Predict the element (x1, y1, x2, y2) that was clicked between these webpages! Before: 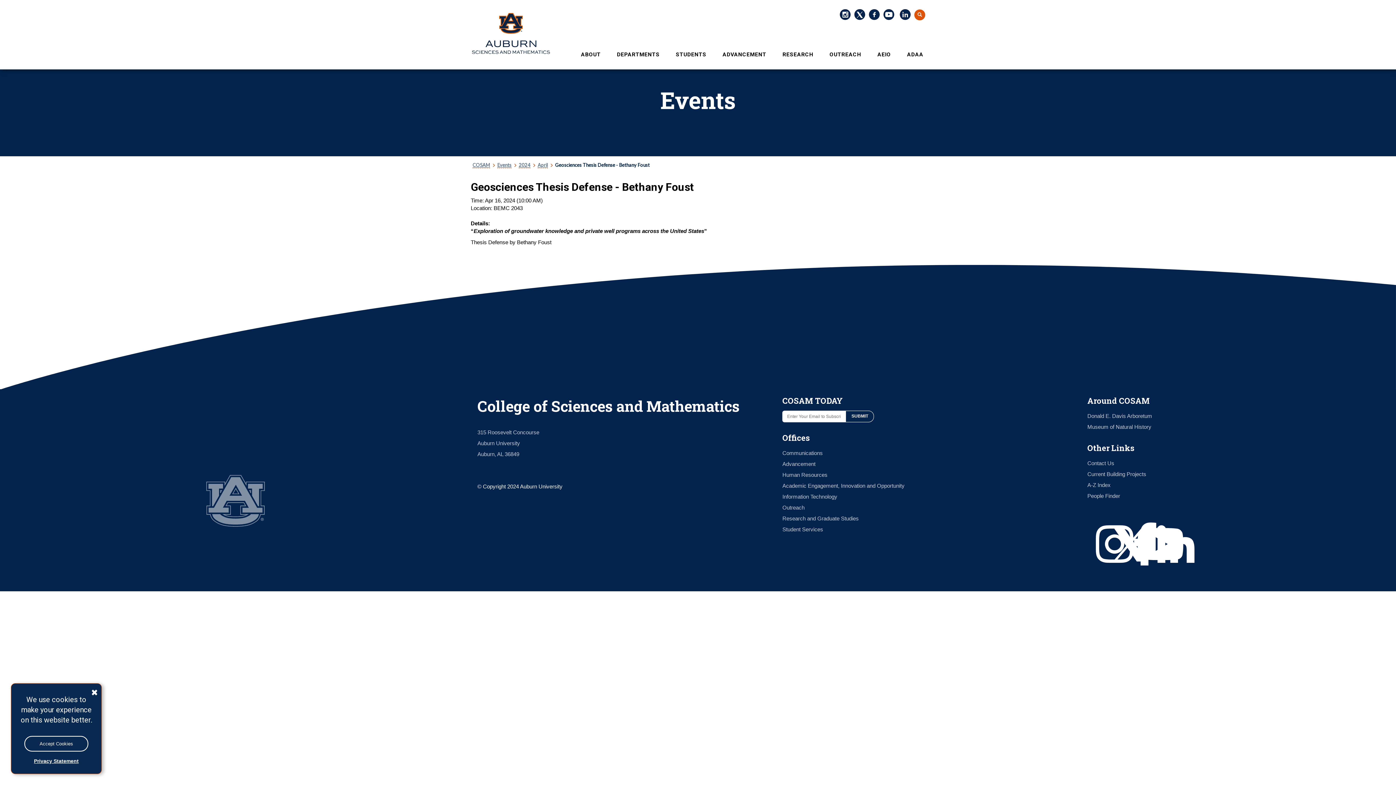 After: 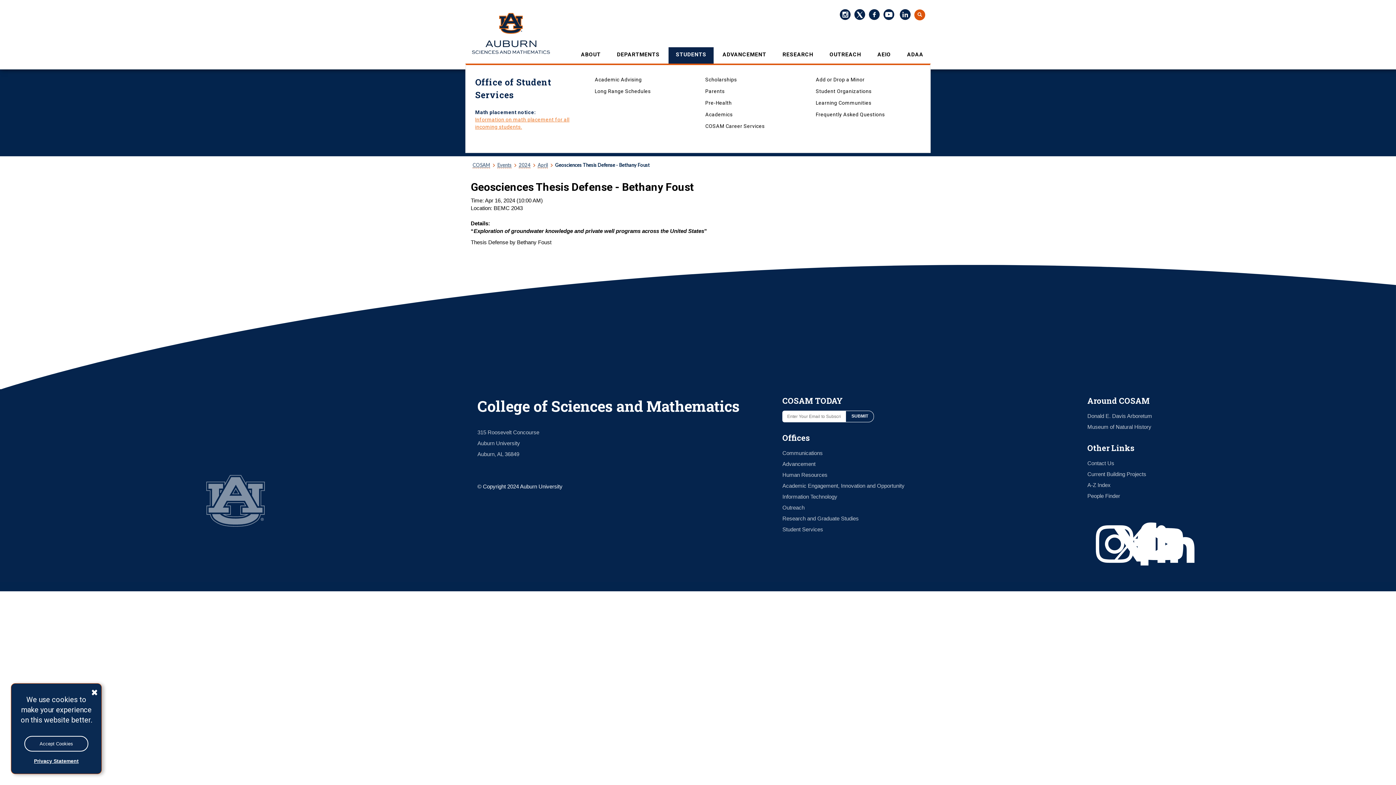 Action: bbox: (668, 47, 713, 62) label: Graduate and Undergraduate resources